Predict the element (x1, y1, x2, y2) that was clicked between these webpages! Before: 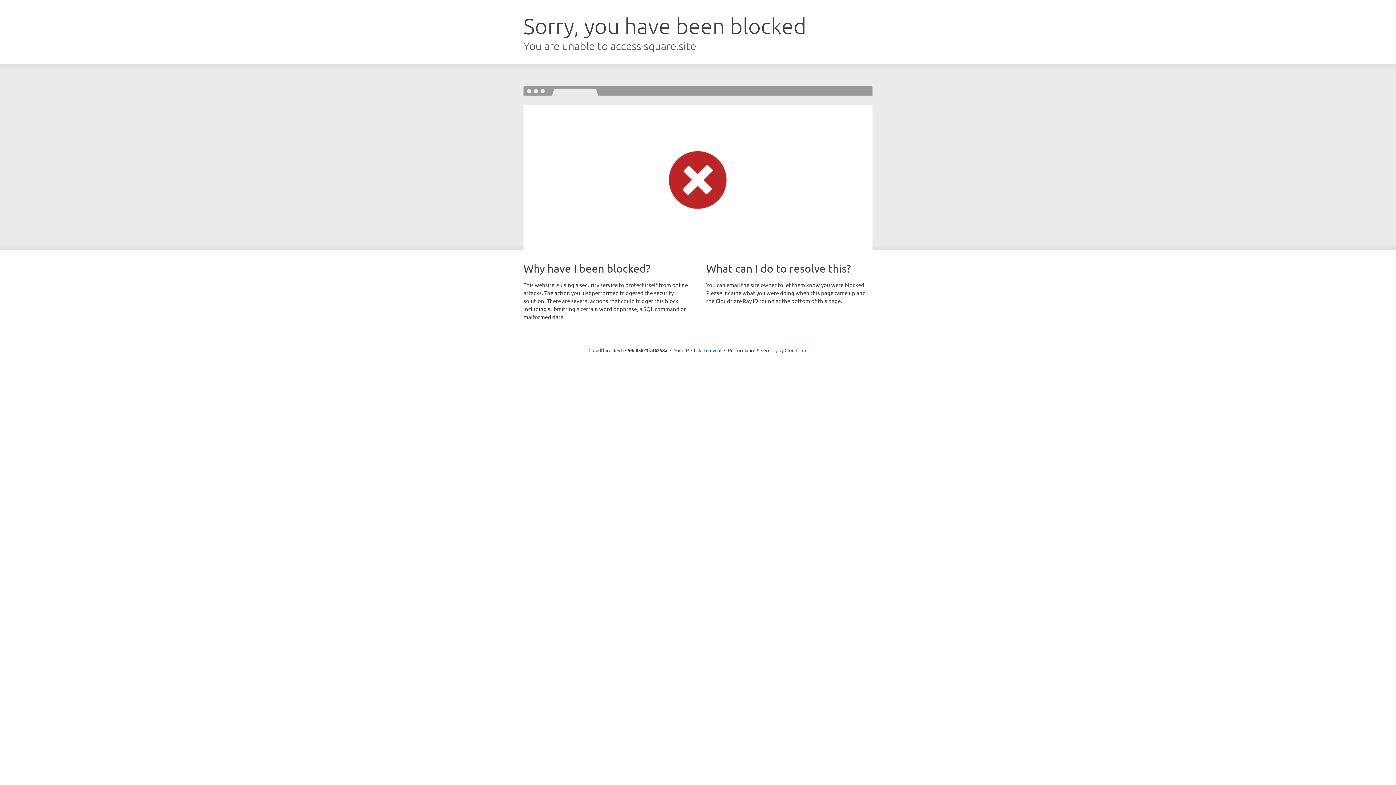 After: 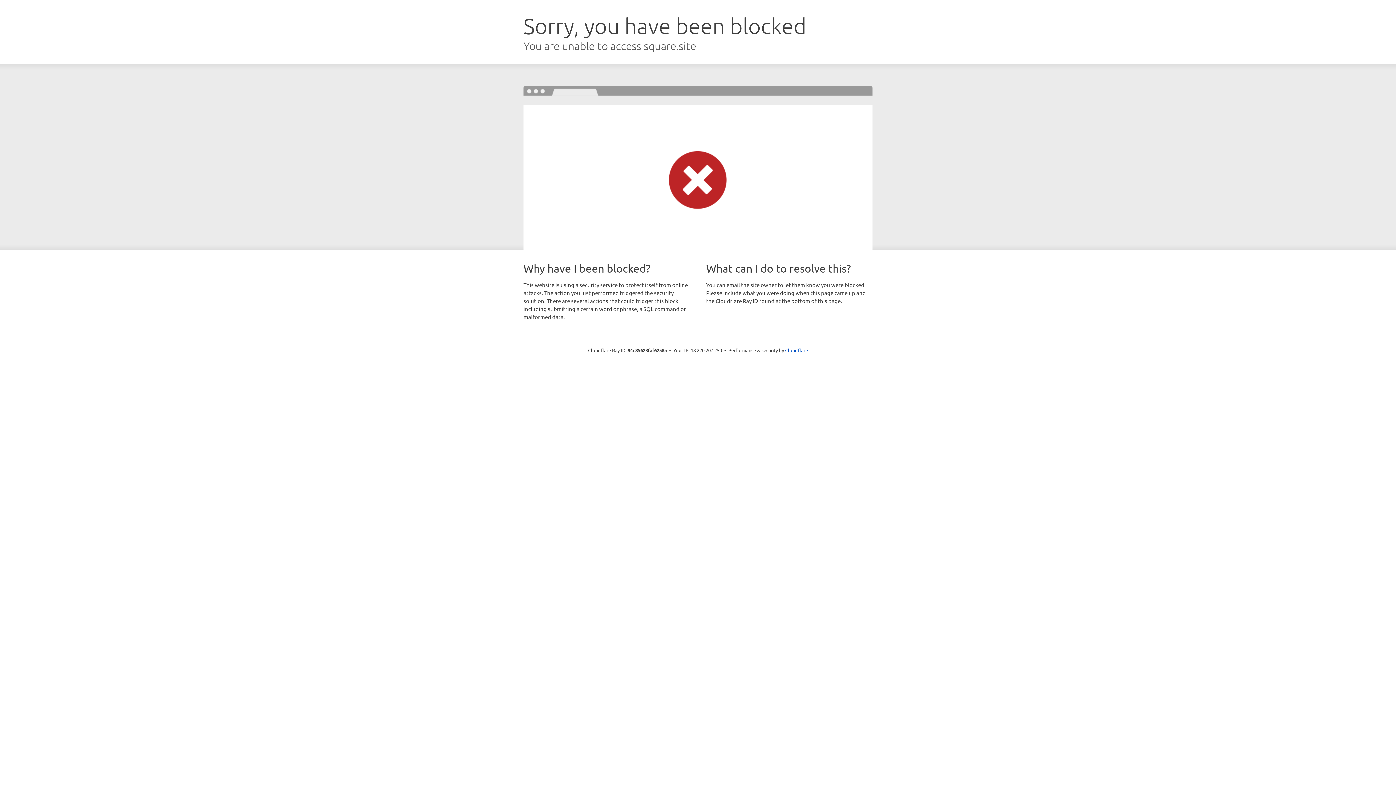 Action: label: Click to reveal bbox: (691, 346, 721, 353)